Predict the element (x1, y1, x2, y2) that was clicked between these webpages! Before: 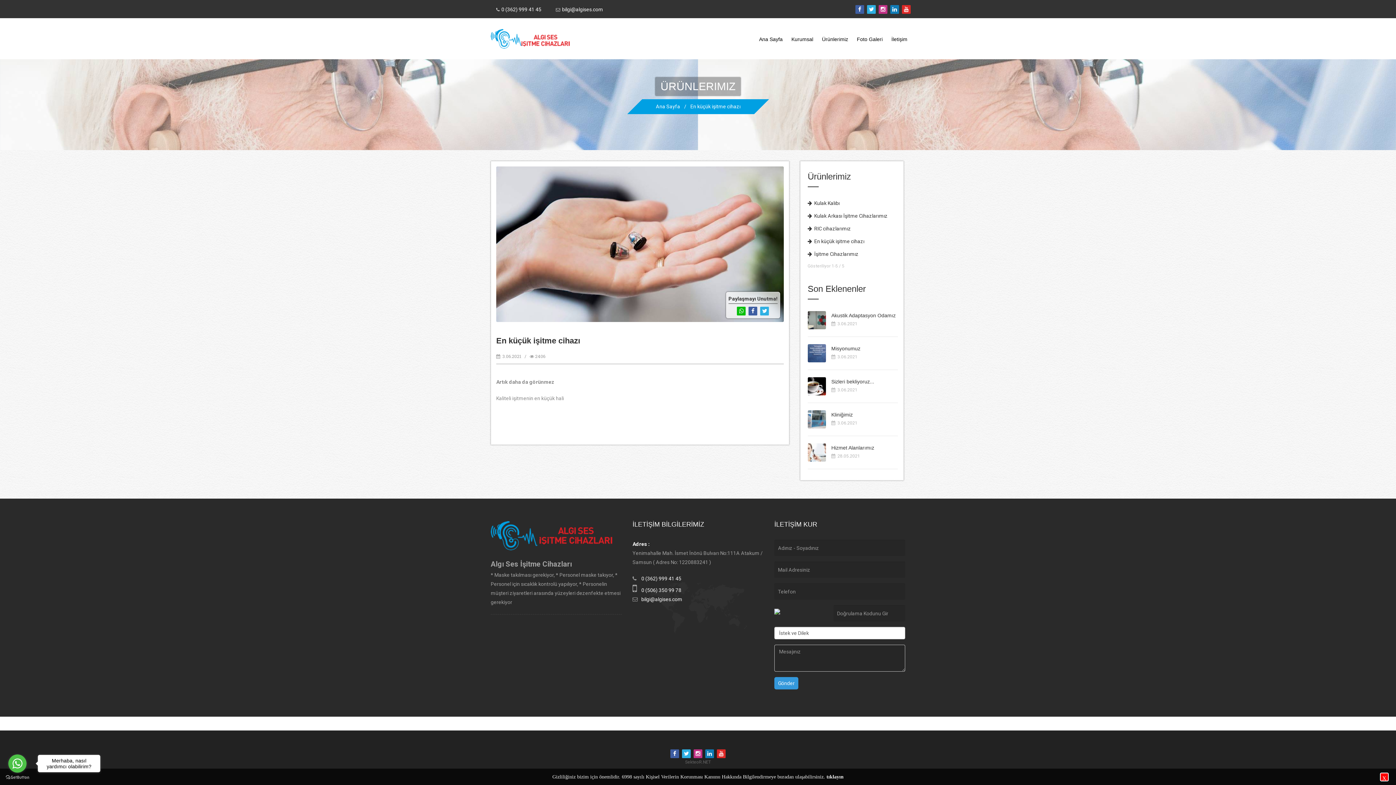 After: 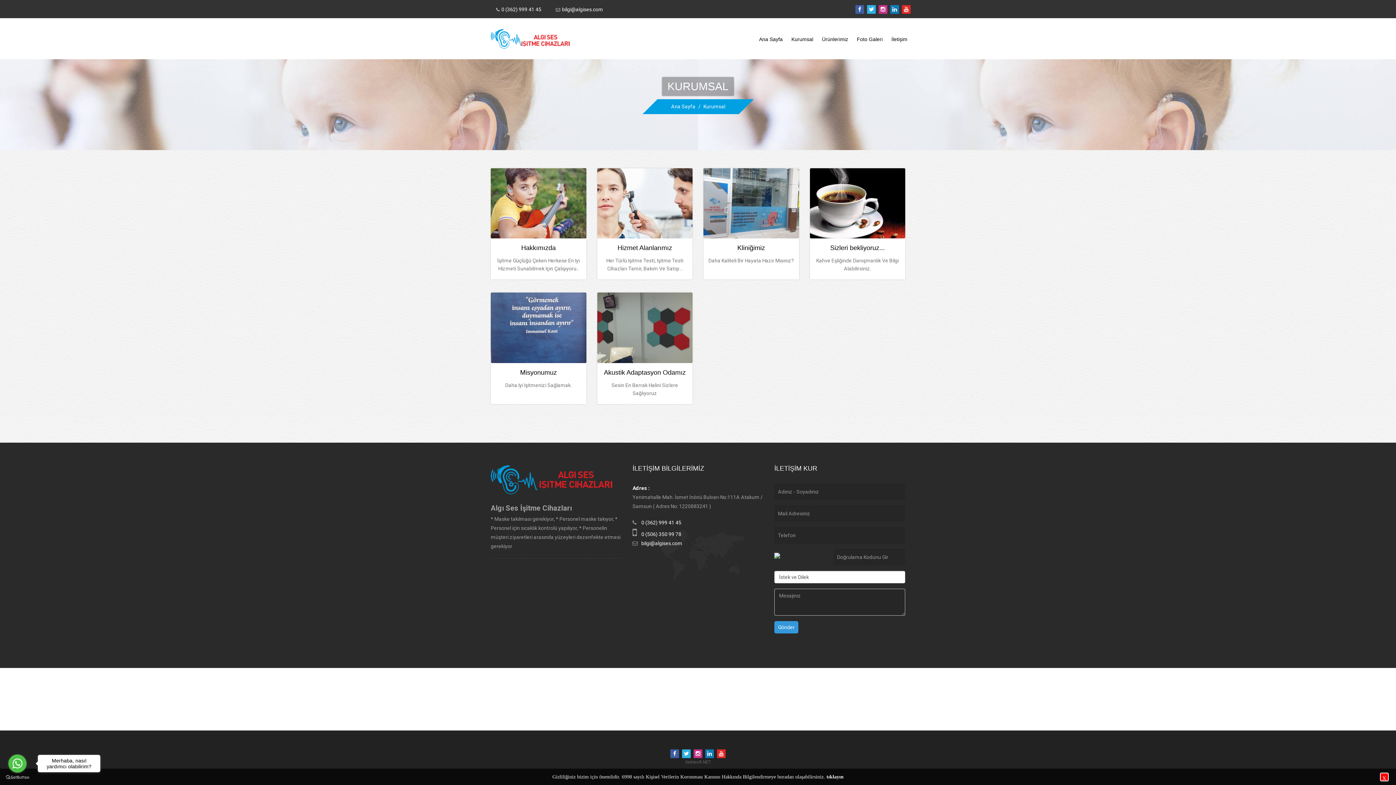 Action: bbox: (787, 21, 817, 57) label: Kurumsal